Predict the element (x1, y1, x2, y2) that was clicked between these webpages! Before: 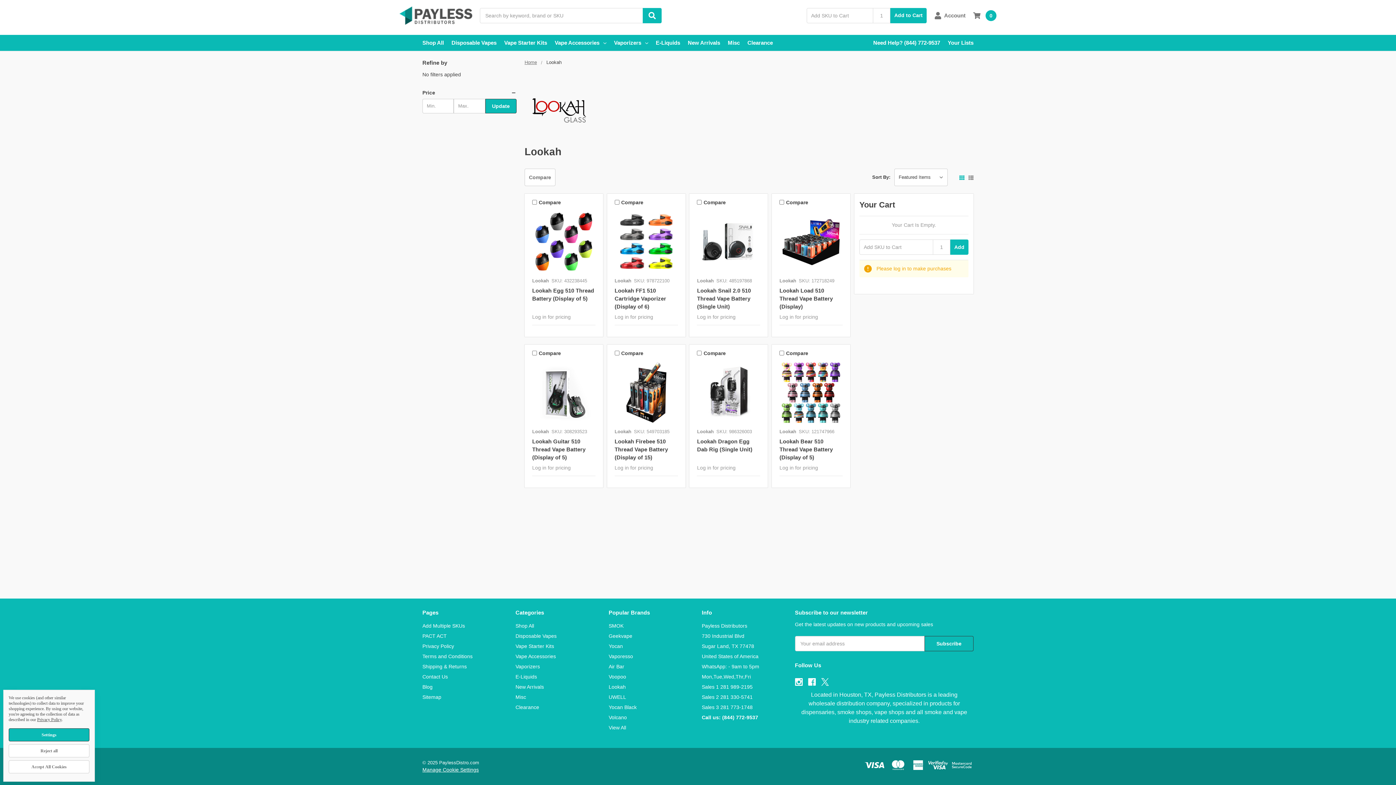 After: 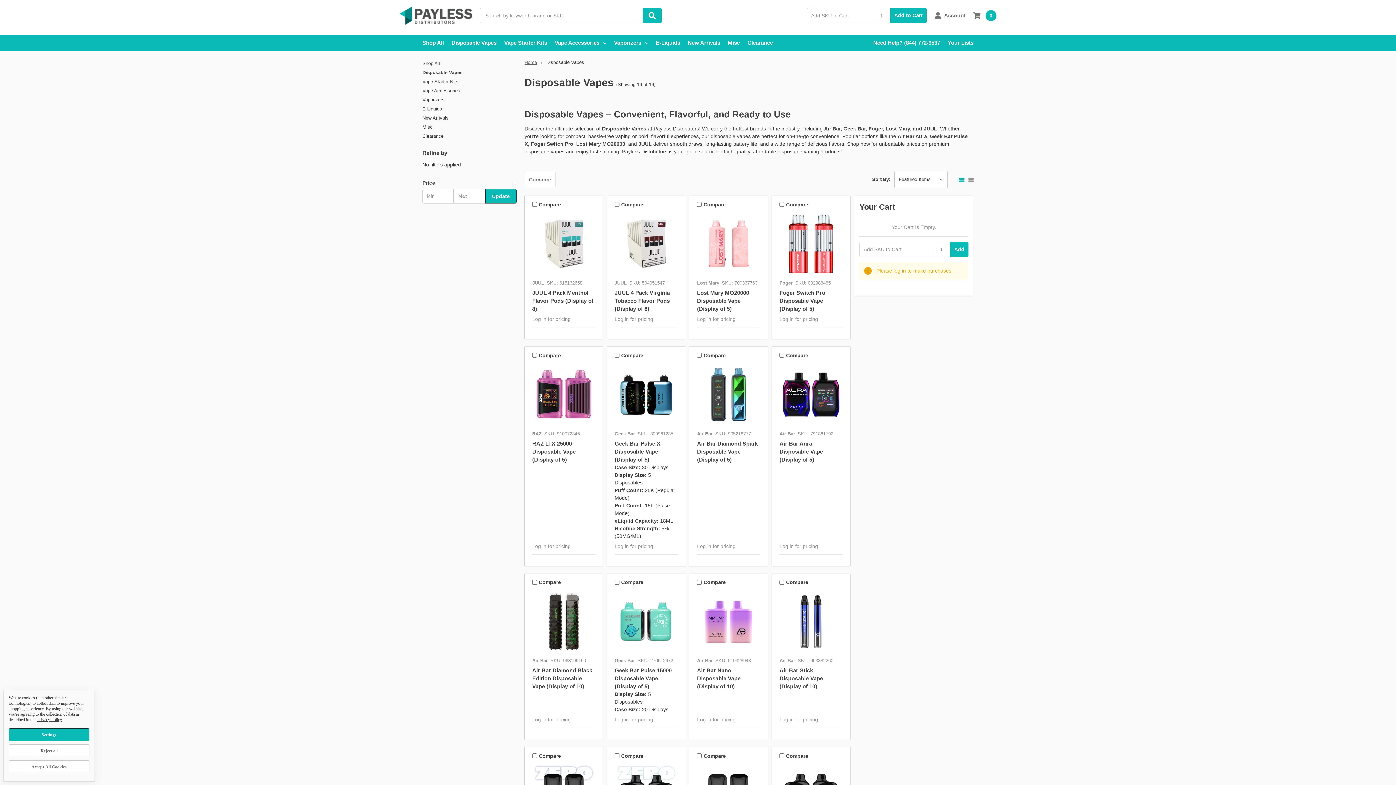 Action: label: Disposable Vapes bbox: (515, 633, 556, 639)